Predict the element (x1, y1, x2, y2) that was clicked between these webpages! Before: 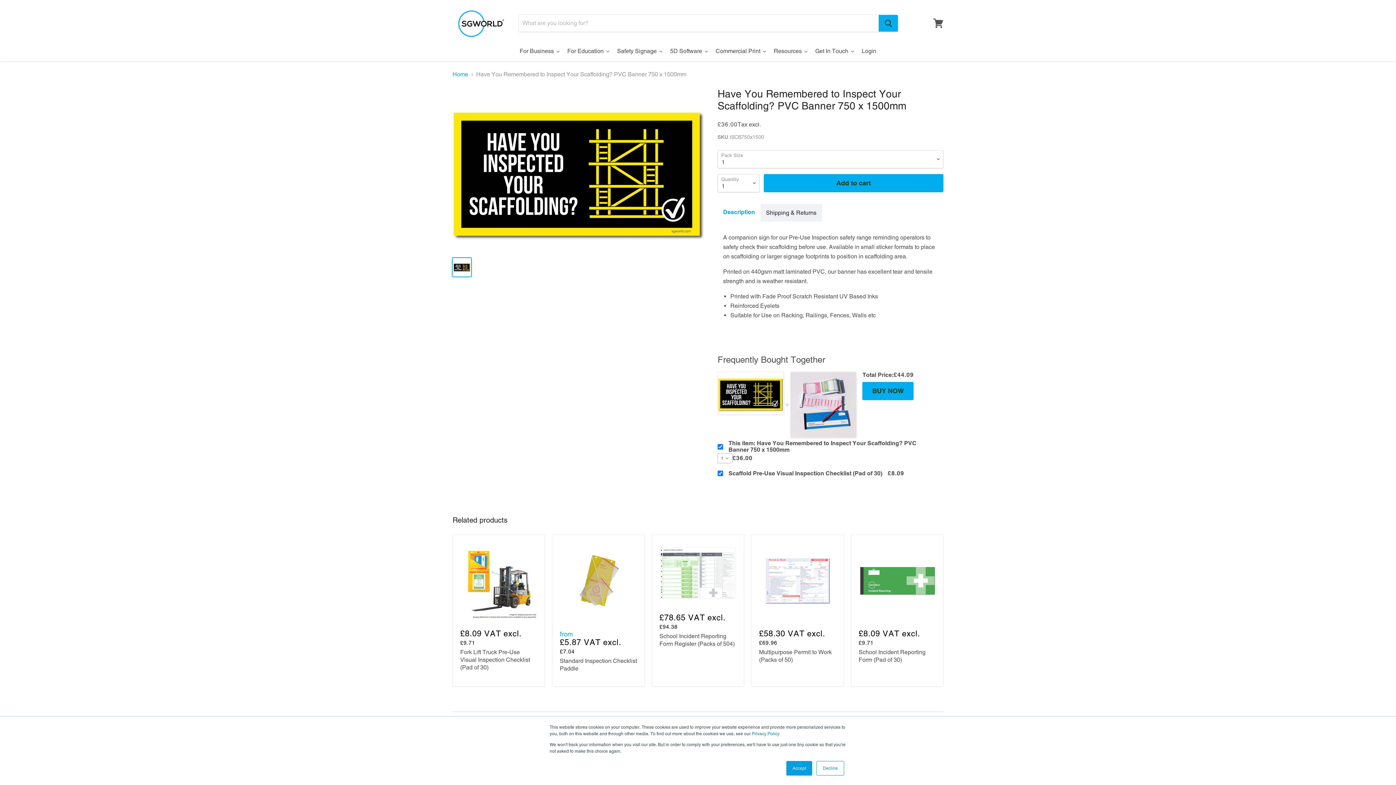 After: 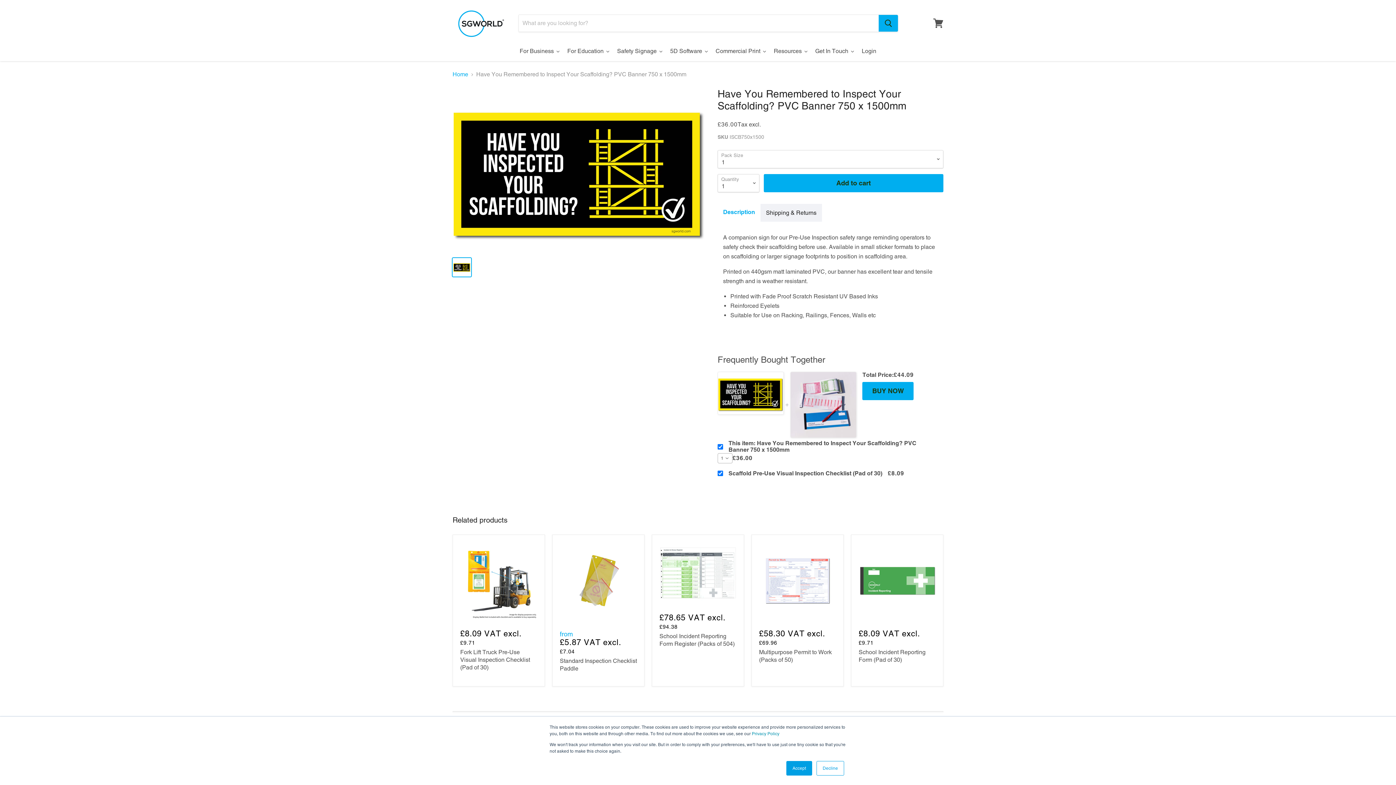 Action: bbox: (717, 371, 784, 414)